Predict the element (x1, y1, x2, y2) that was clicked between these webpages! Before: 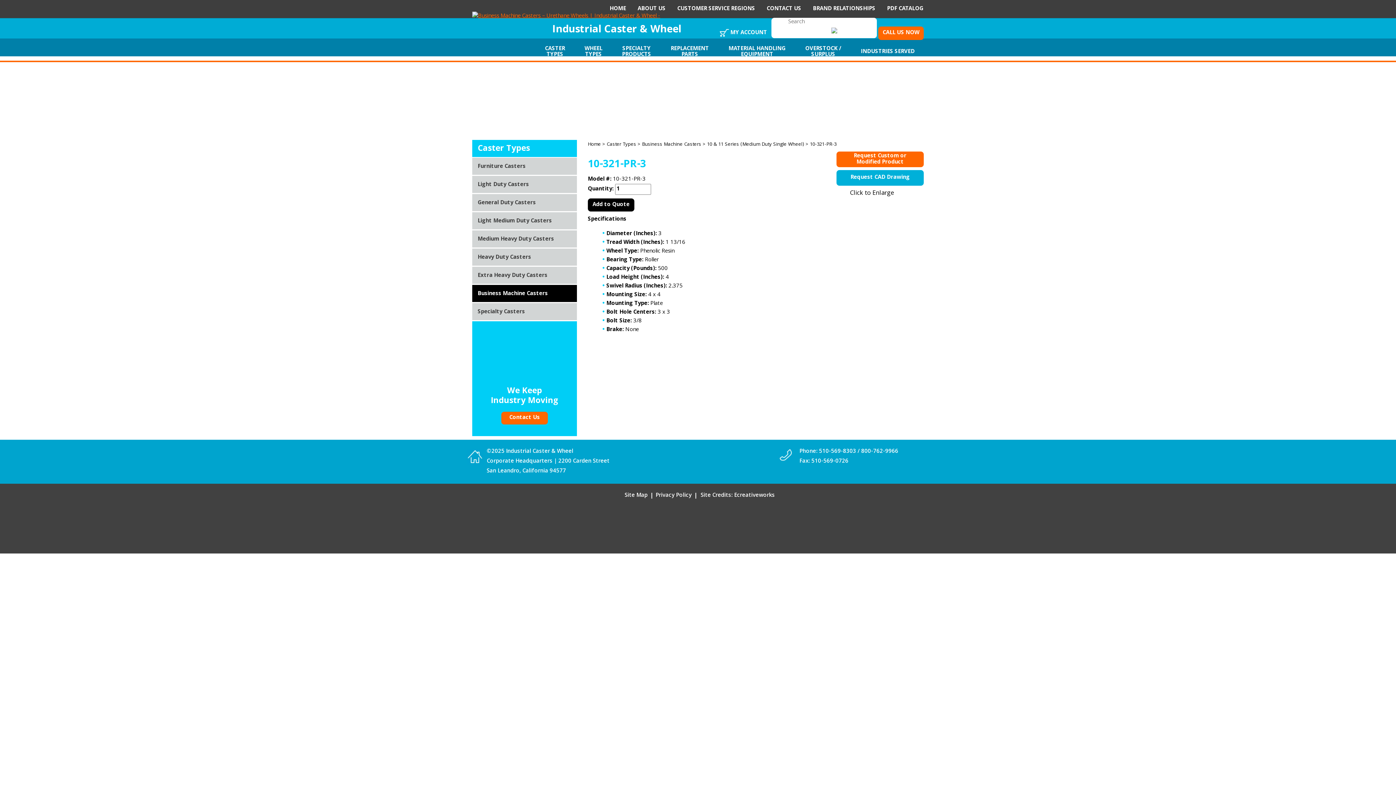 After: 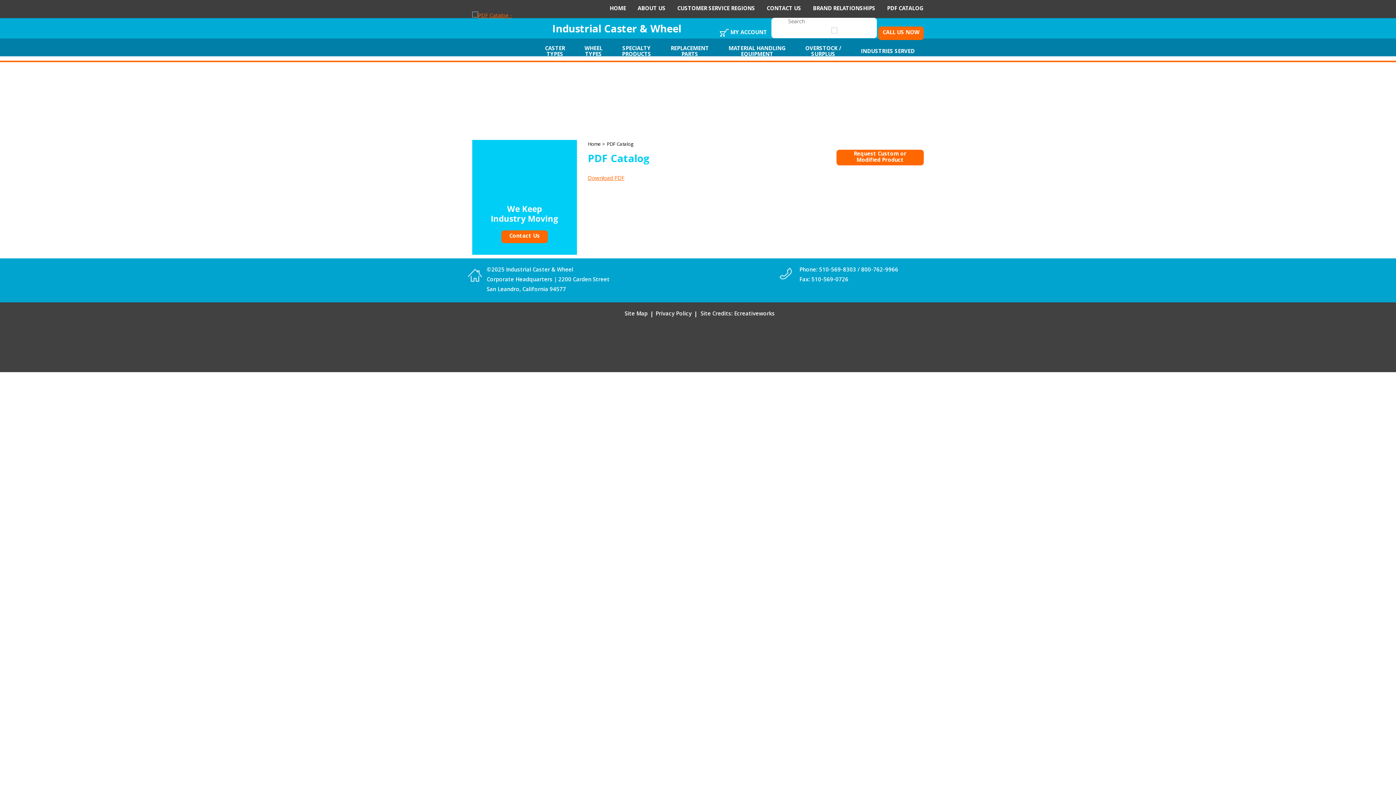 Action: label: PDF CATALOG bbox: (881, 0, 929, 18)